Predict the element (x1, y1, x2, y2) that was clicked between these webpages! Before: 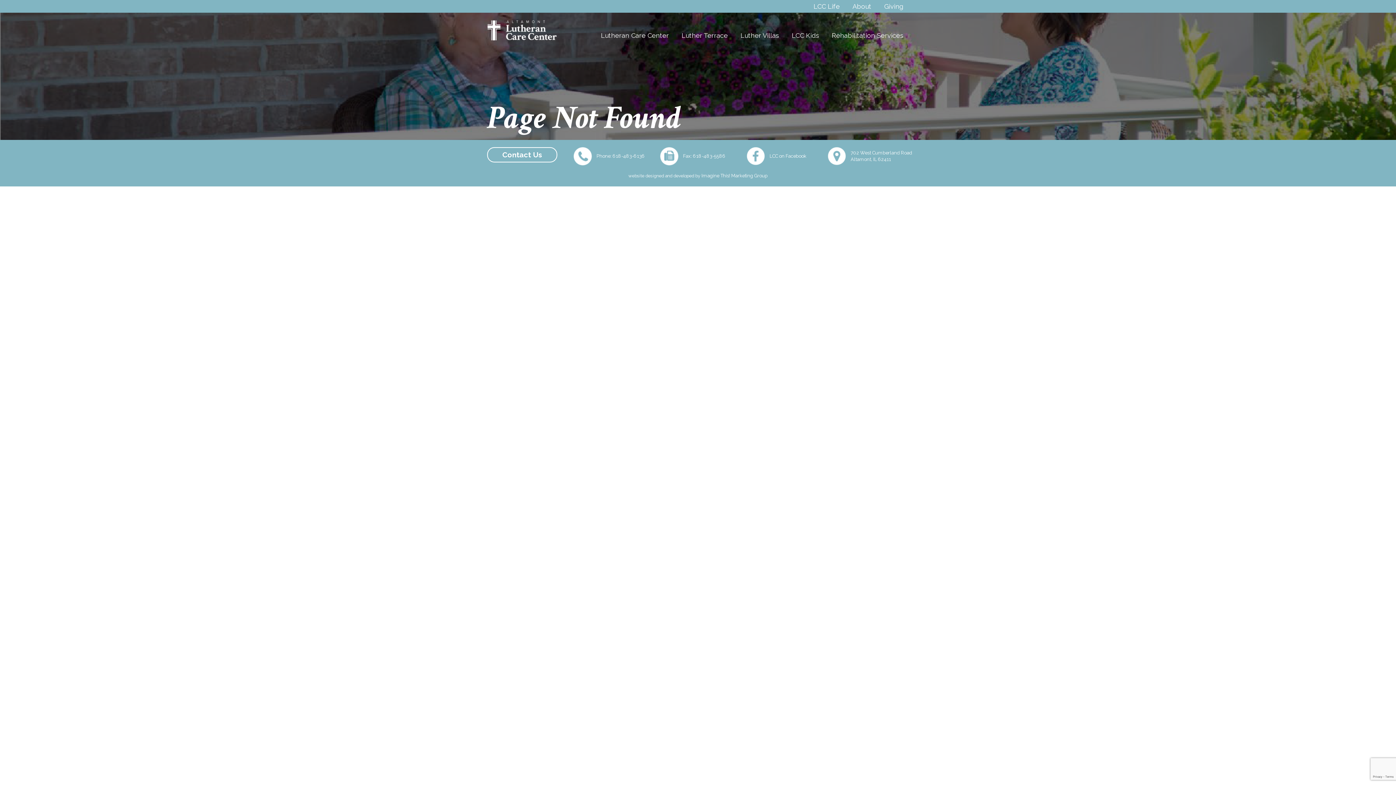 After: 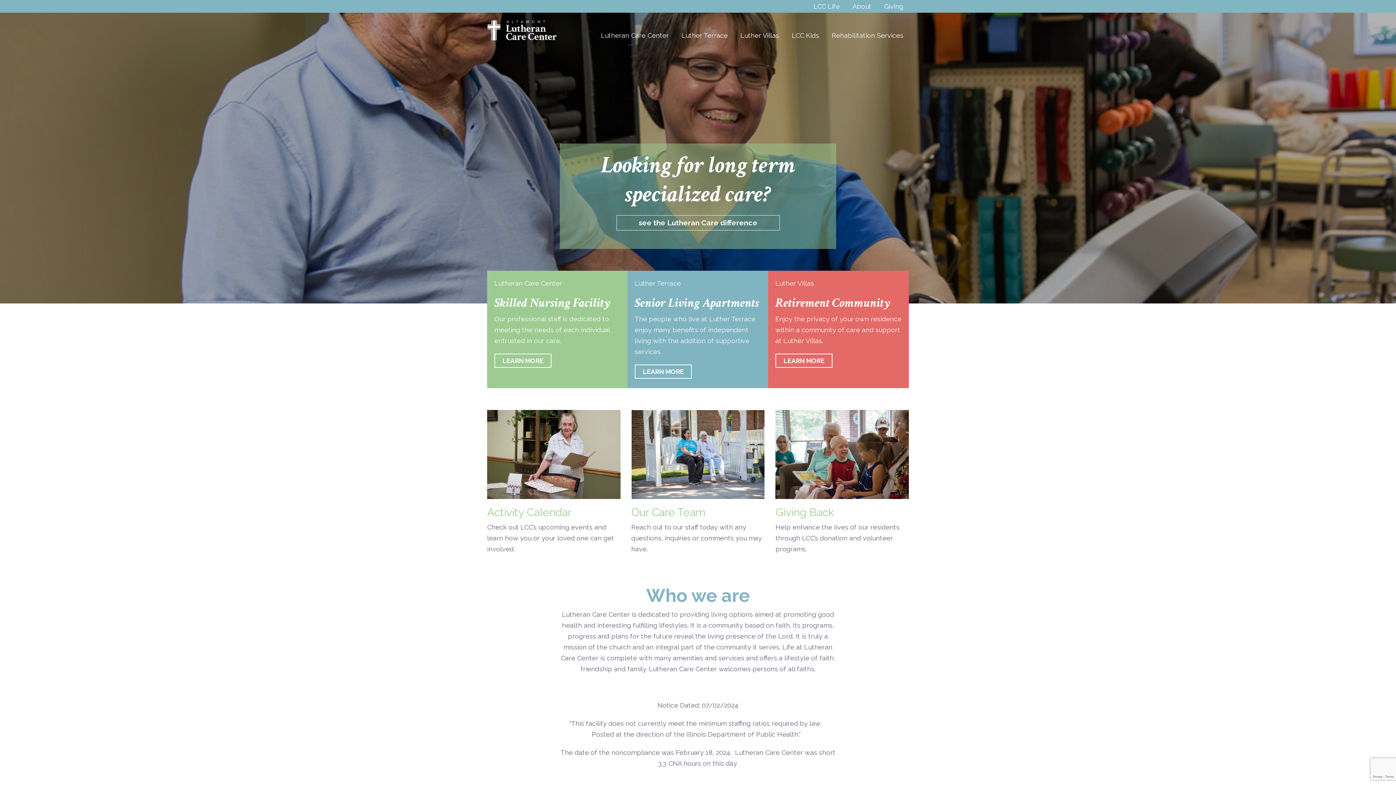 Action: bbox: (487, 16, 556, 44)